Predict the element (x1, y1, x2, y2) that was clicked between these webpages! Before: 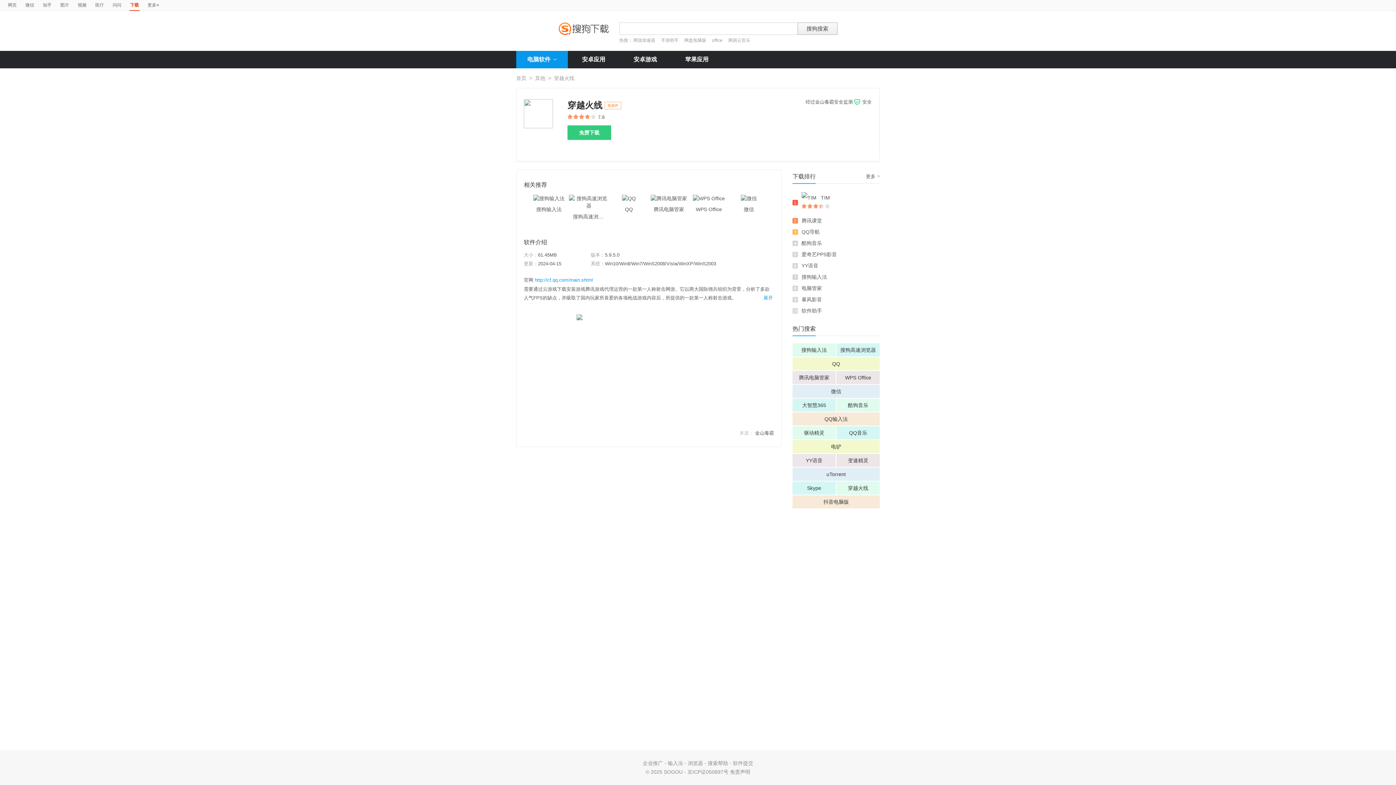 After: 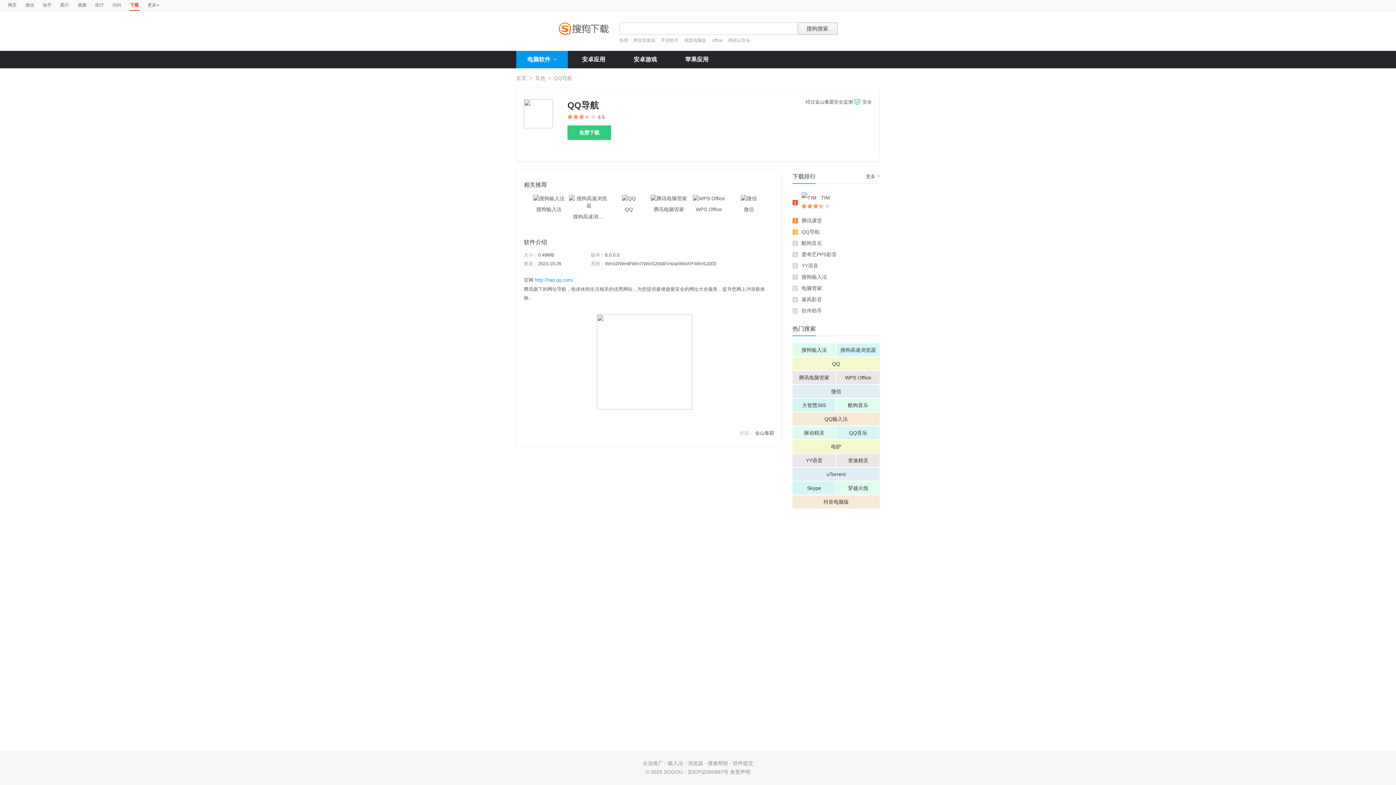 Action: bbox: (801, 229, 820, 234) label: QQ导航